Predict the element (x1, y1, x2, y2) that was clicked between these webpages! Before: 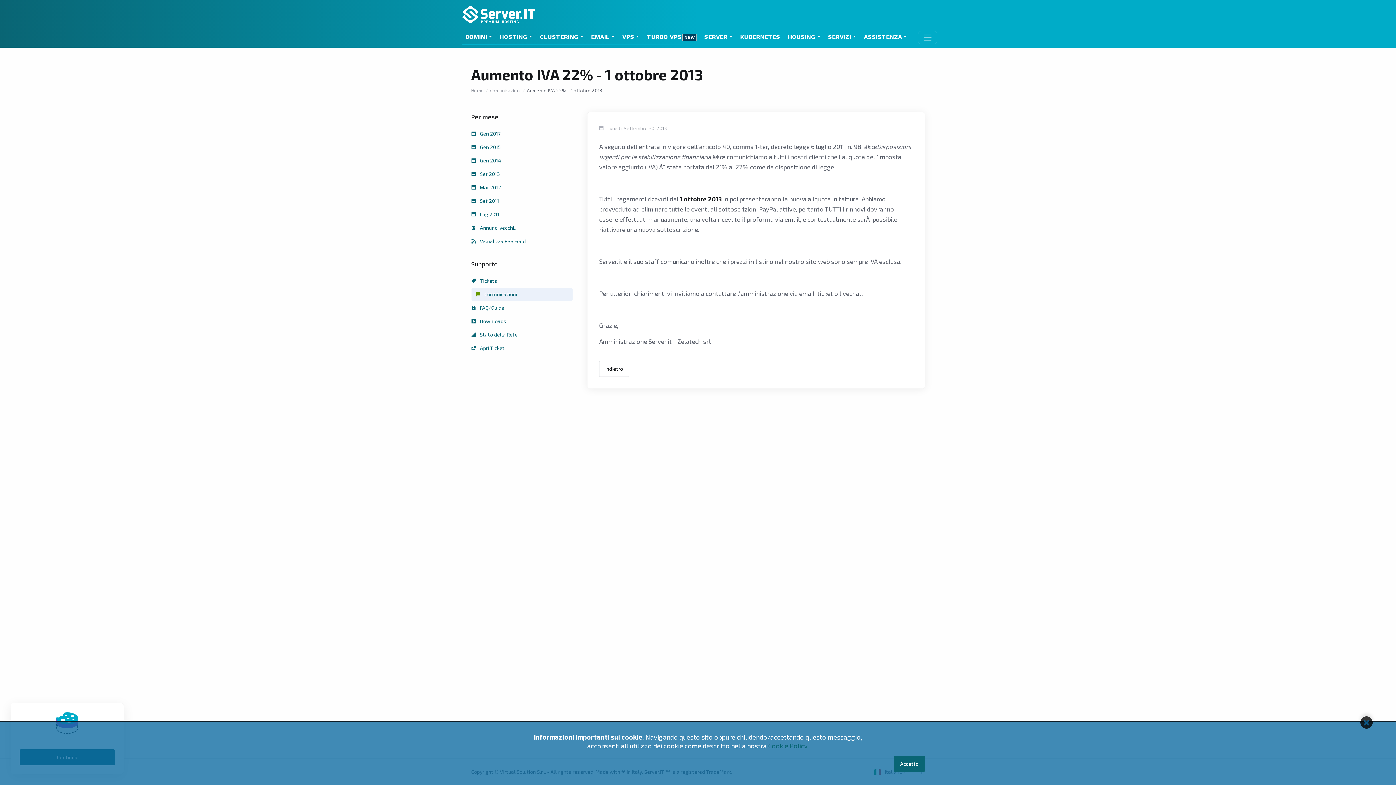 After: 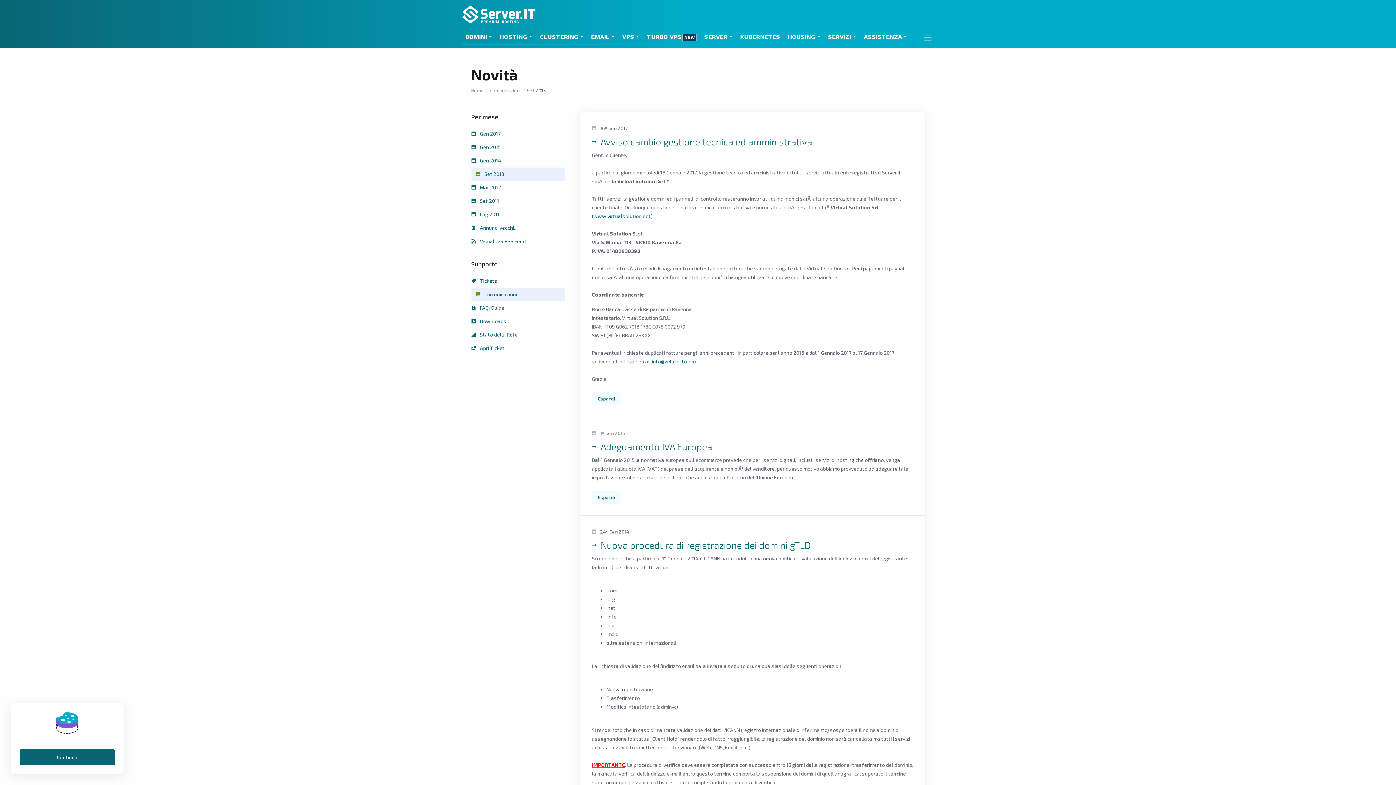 Action: label:  Set 2013 bbox: (471, 167, 572, 180)